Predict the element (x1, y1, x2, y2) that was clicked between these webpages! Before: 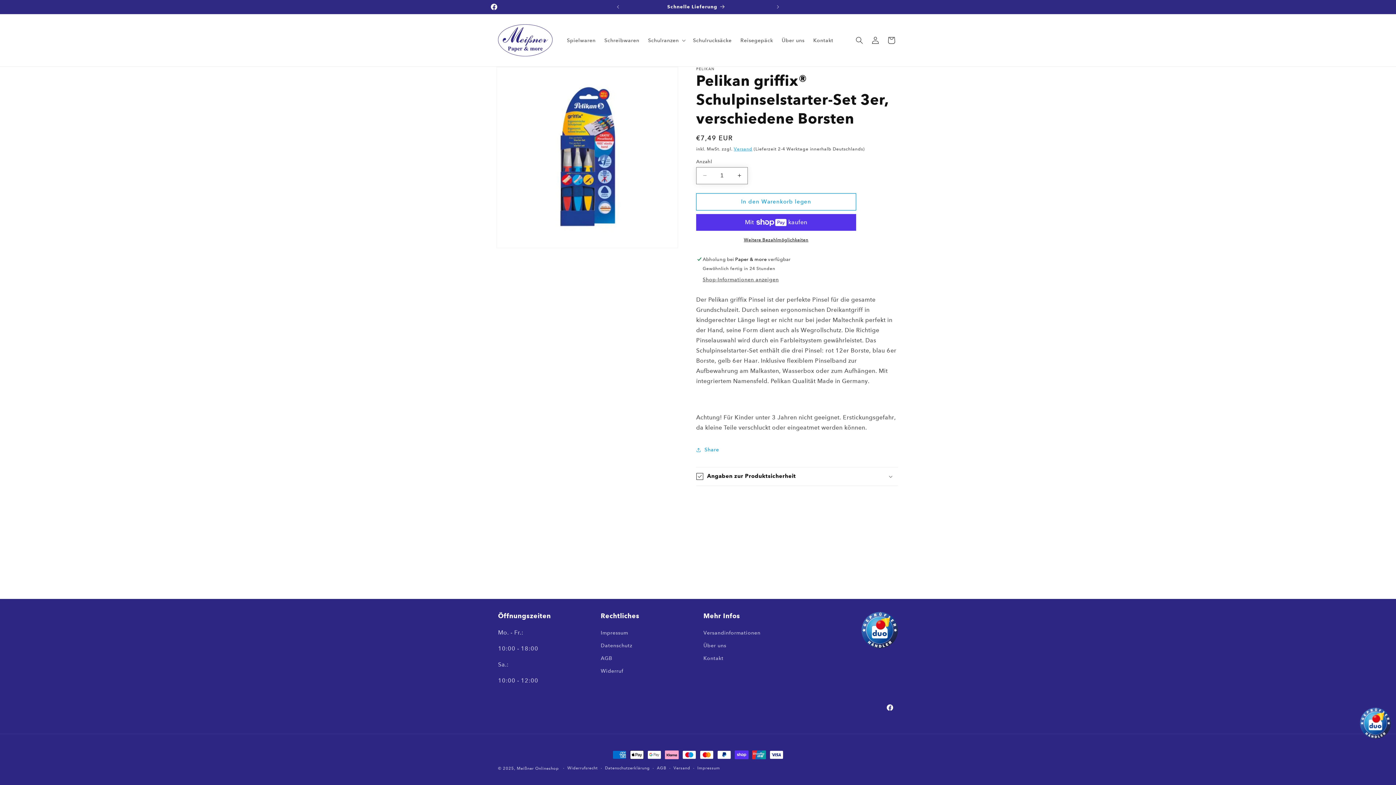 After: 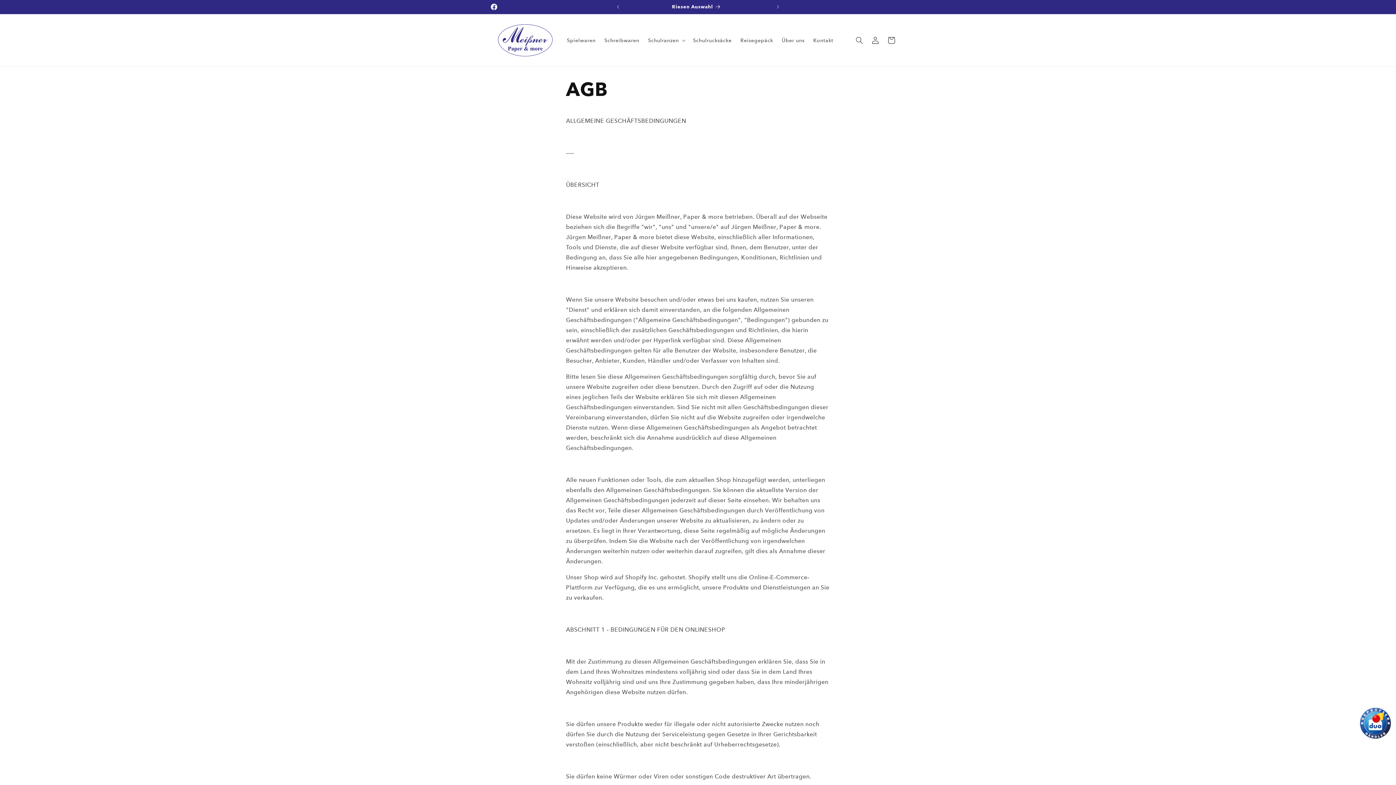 Action: label: AGB bbox: (600, 652, 612, 665)